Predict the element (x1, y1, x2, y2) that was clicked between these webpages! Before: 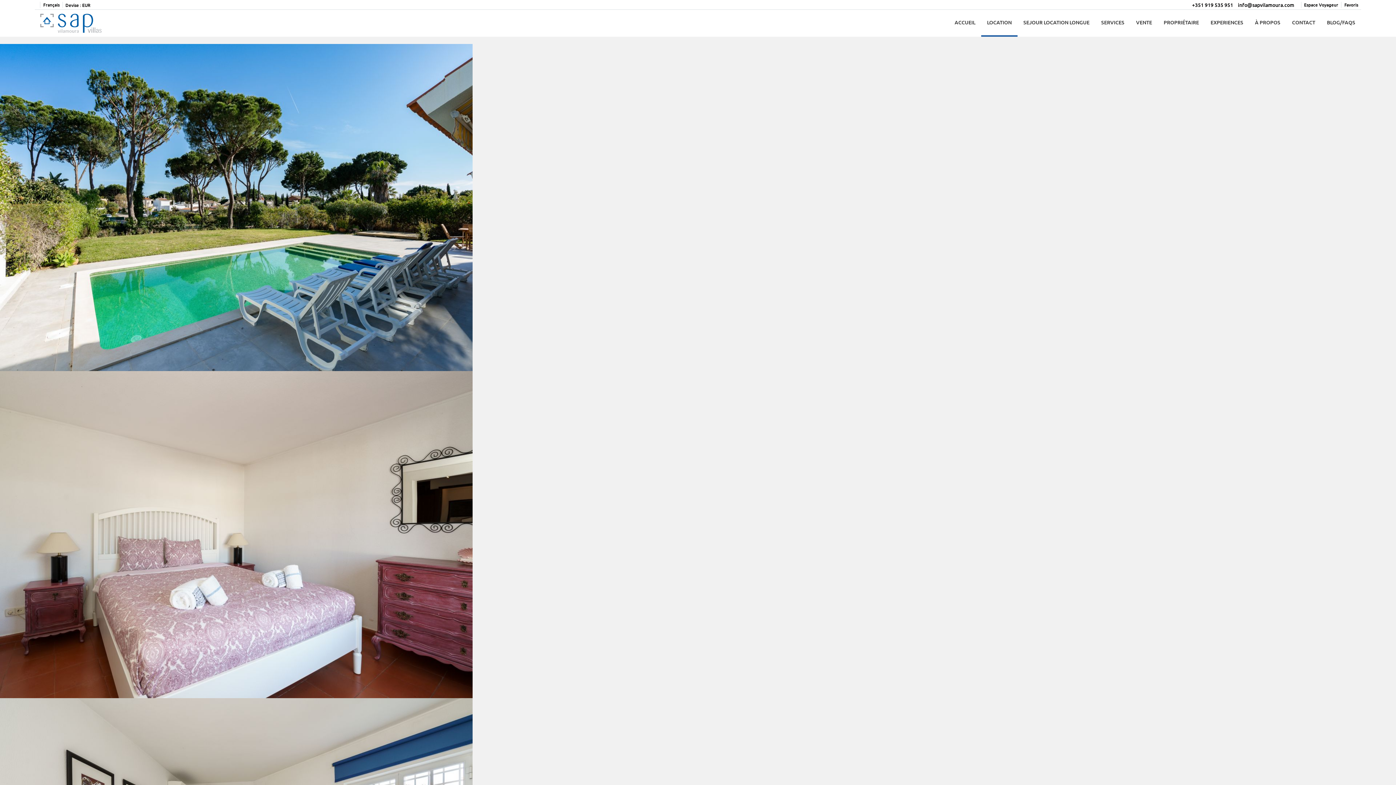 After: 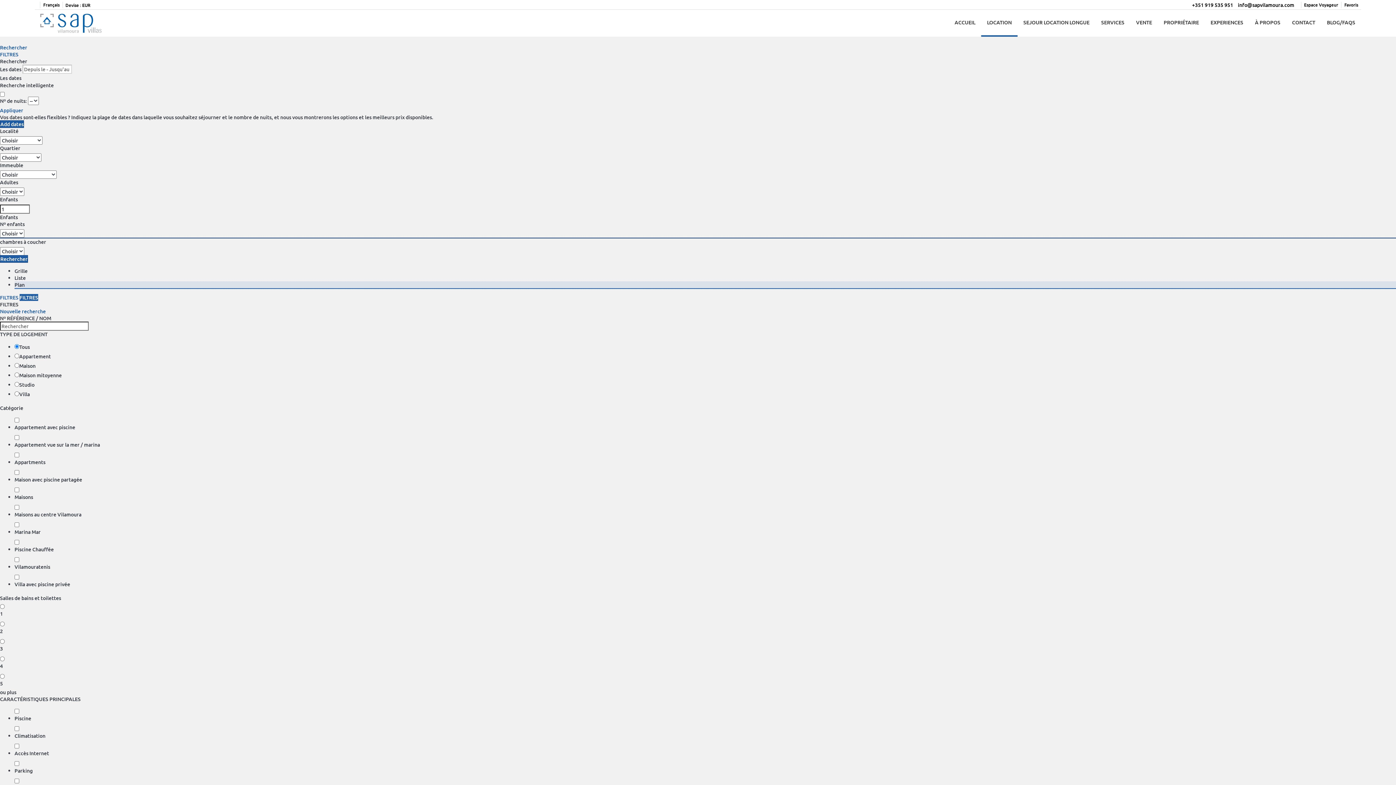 Action: label: LOCATION bbox: (981, 9, 1017, 36)